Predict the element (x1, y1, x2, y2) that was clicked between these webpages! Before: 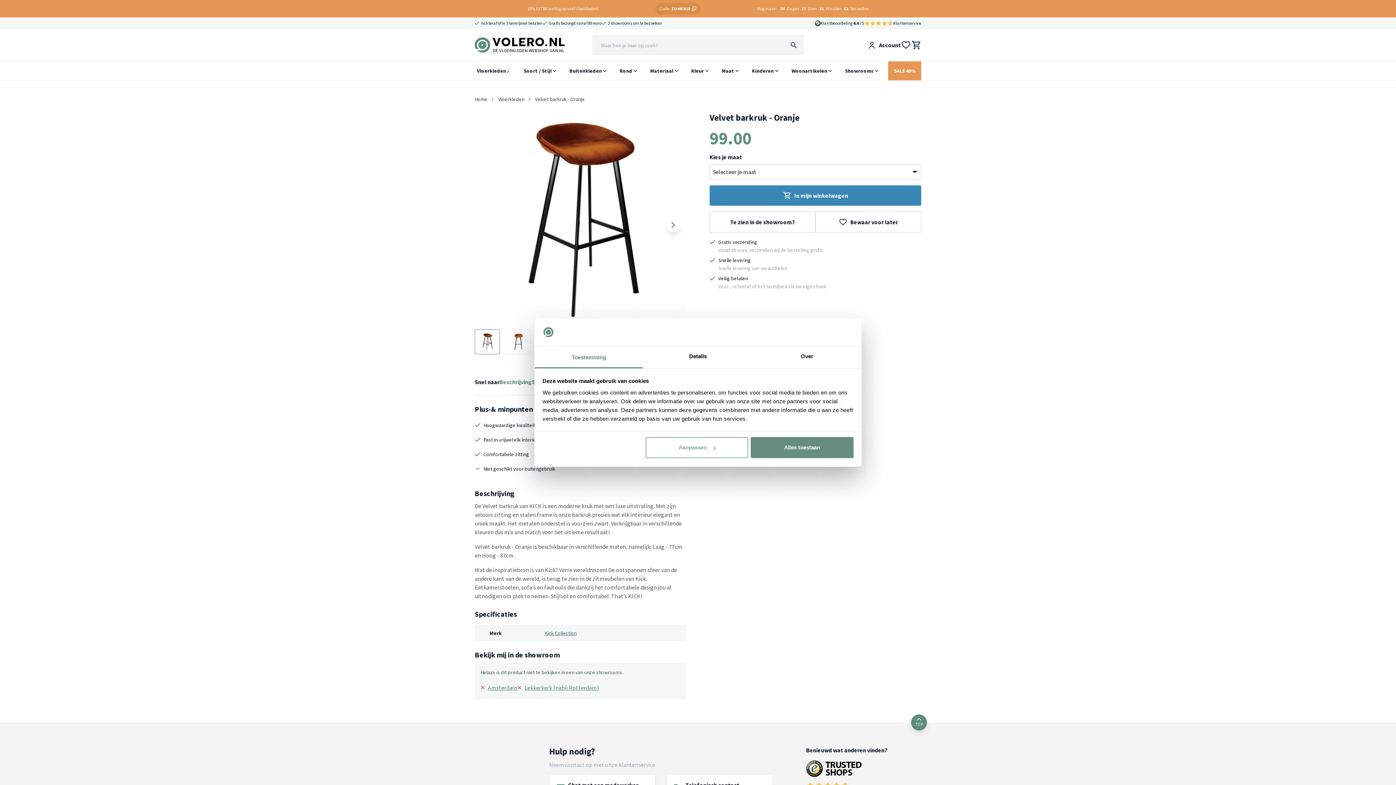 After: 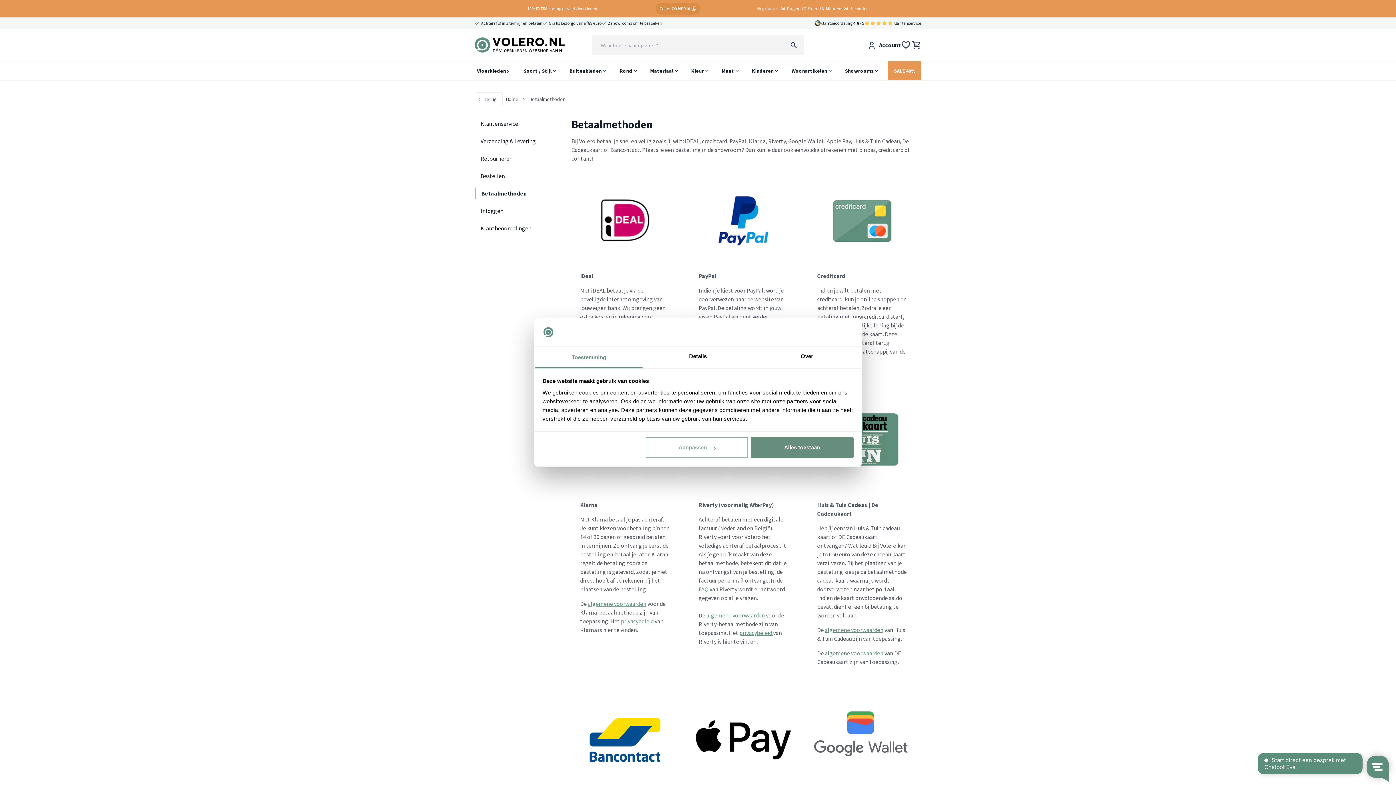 Action: bbox: (474, 20, 542, 26) label: Achteraf of in 3 termijnen betalen